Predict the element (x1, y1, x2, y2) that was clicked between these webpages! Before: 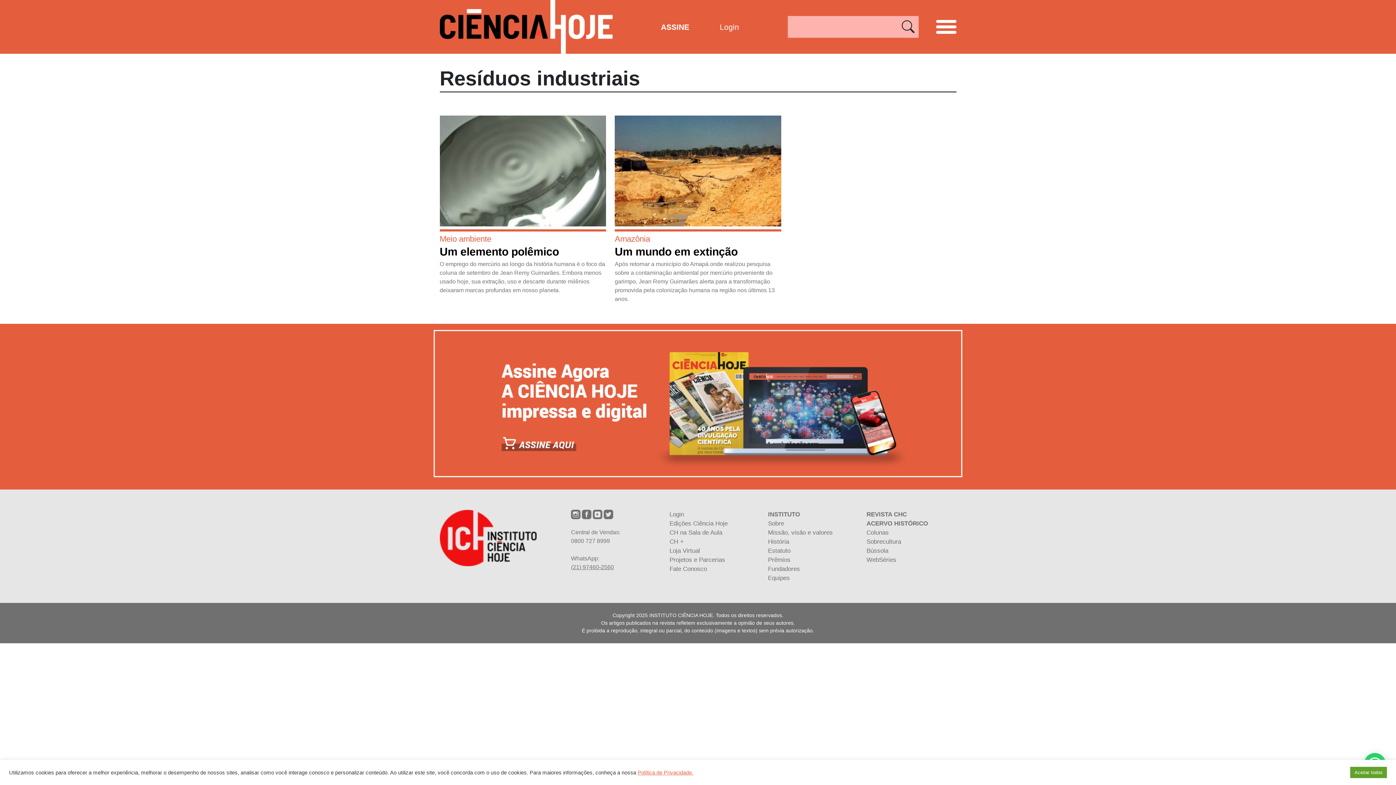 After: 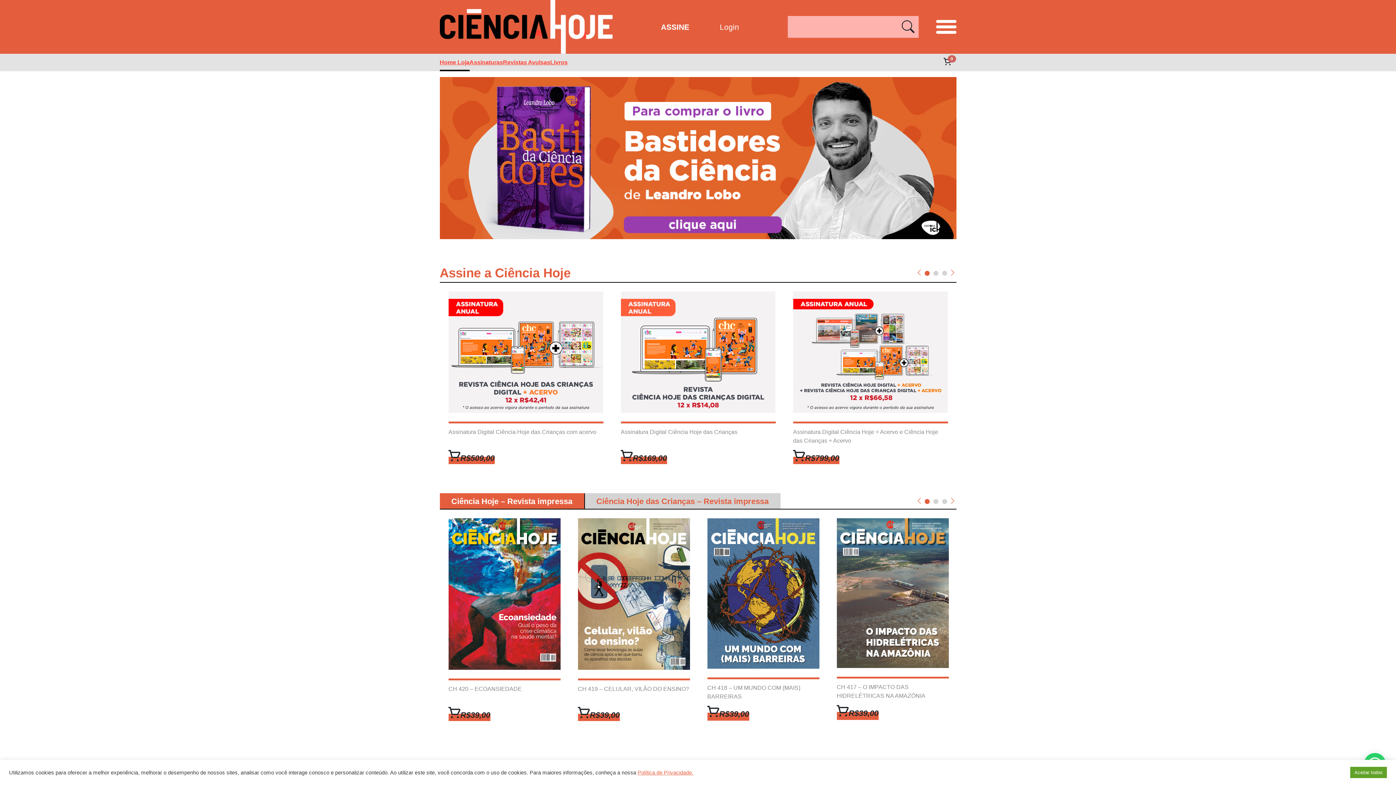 Action: bbox: (669, 547, 700, 554) label: Loja Virtual